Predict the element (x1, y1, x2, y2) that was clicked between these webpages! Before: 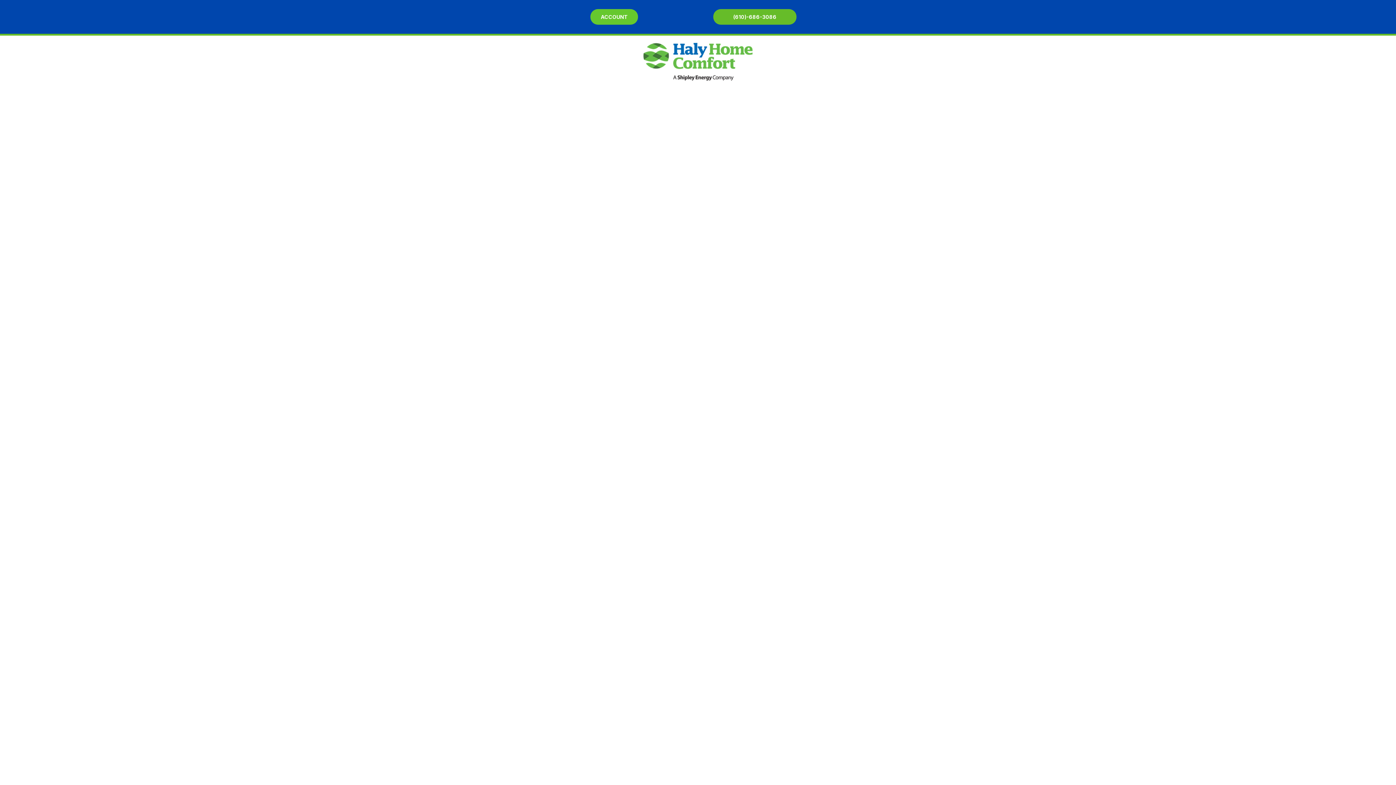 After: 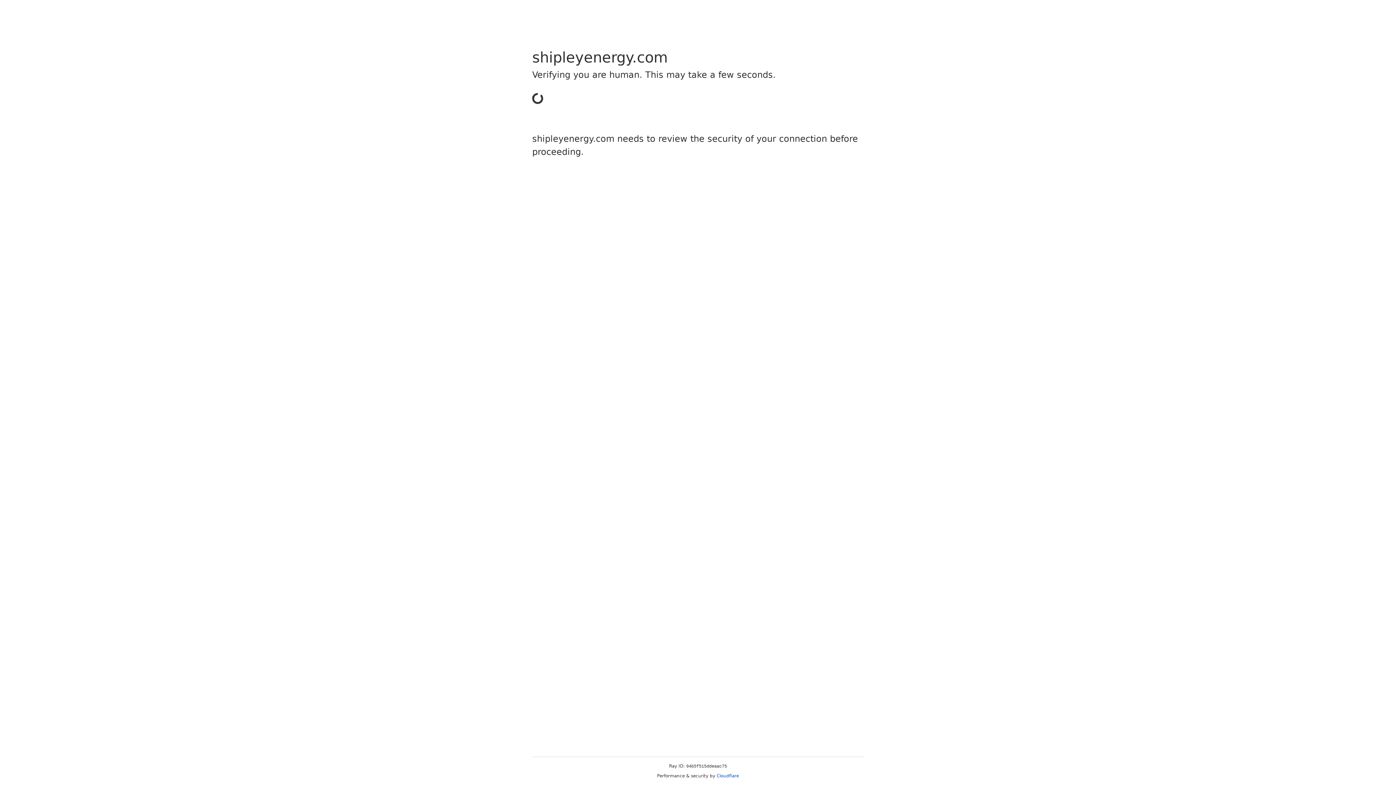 Action: bbox: (590, 9, 638, 24) label: ACCOUNT